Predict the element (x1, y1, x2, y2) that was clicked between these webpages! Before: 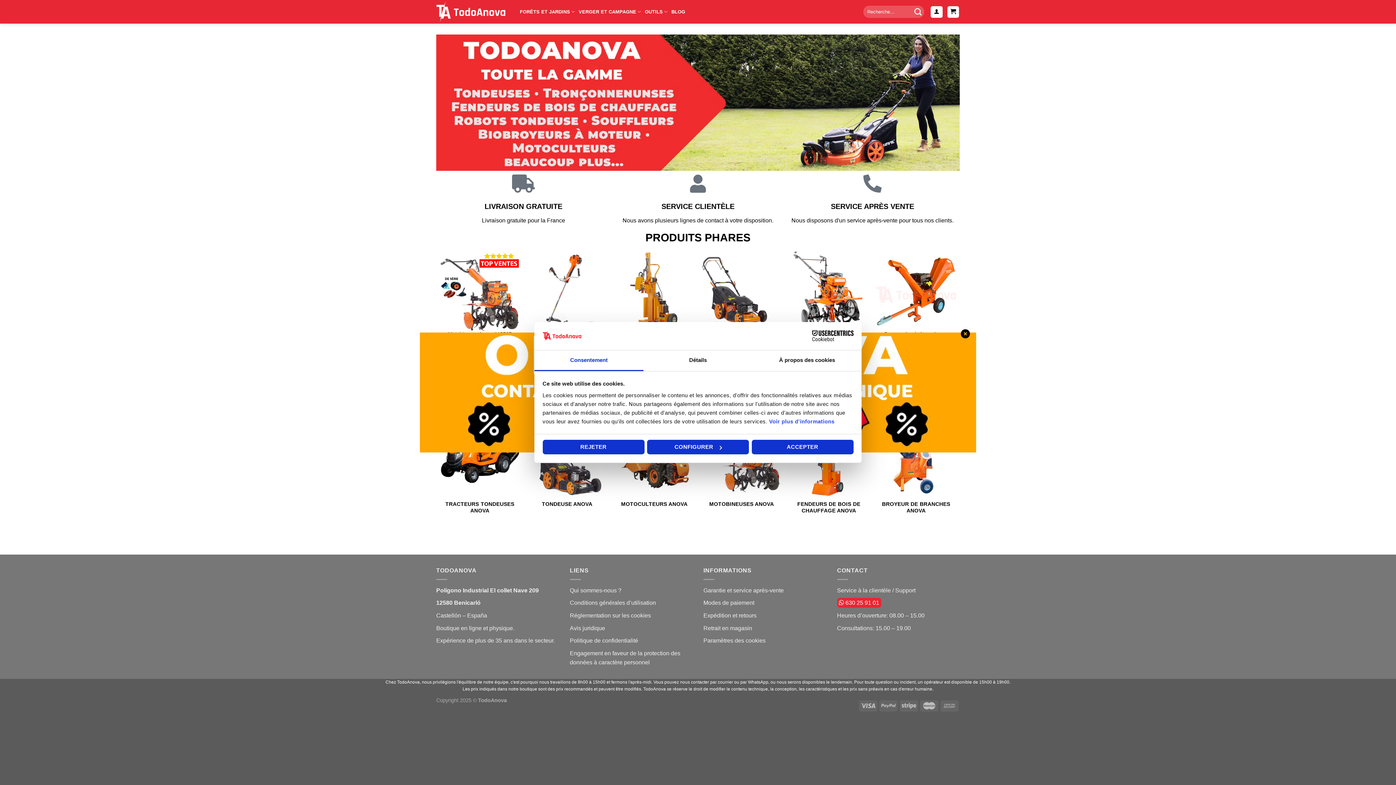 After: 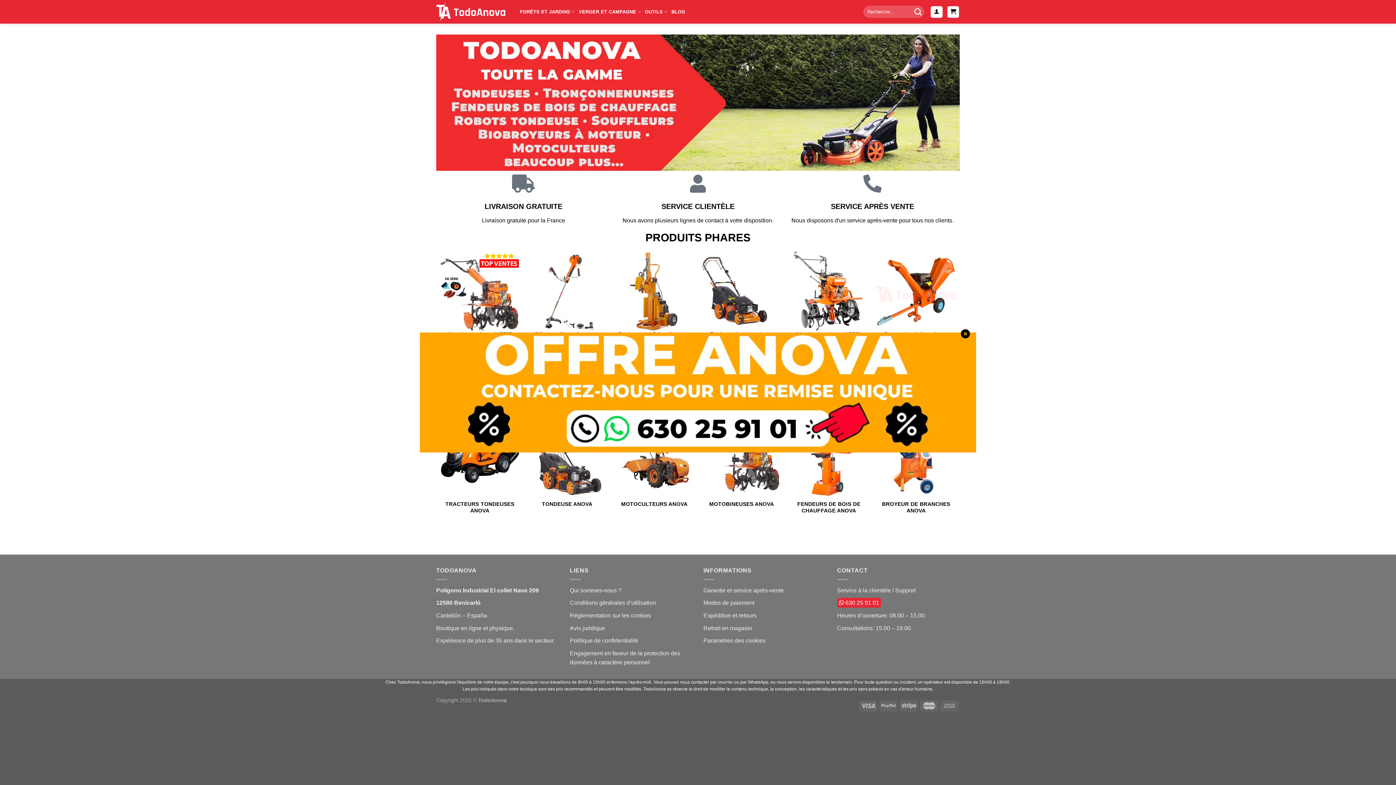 Action: bbox: (542, 440, 644, 454) label: REJETER